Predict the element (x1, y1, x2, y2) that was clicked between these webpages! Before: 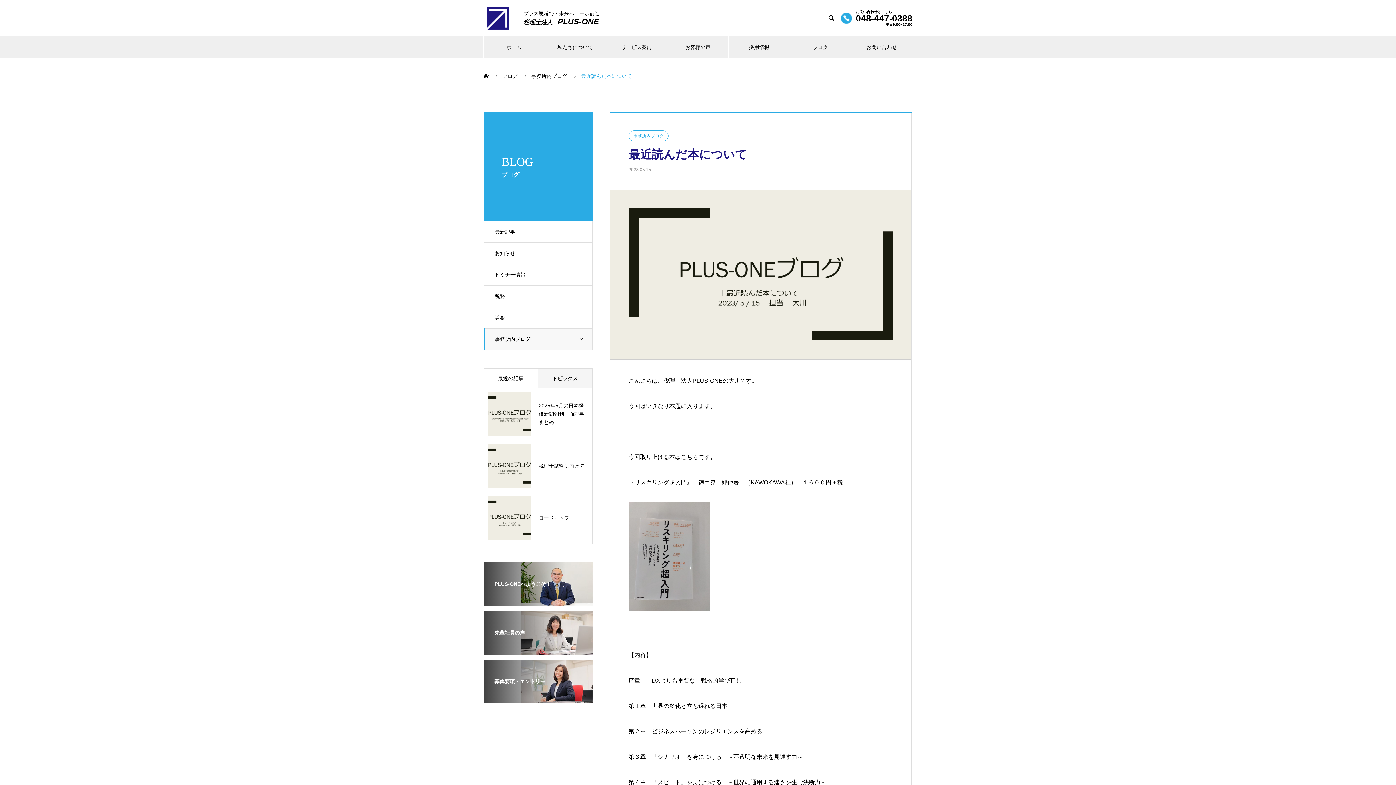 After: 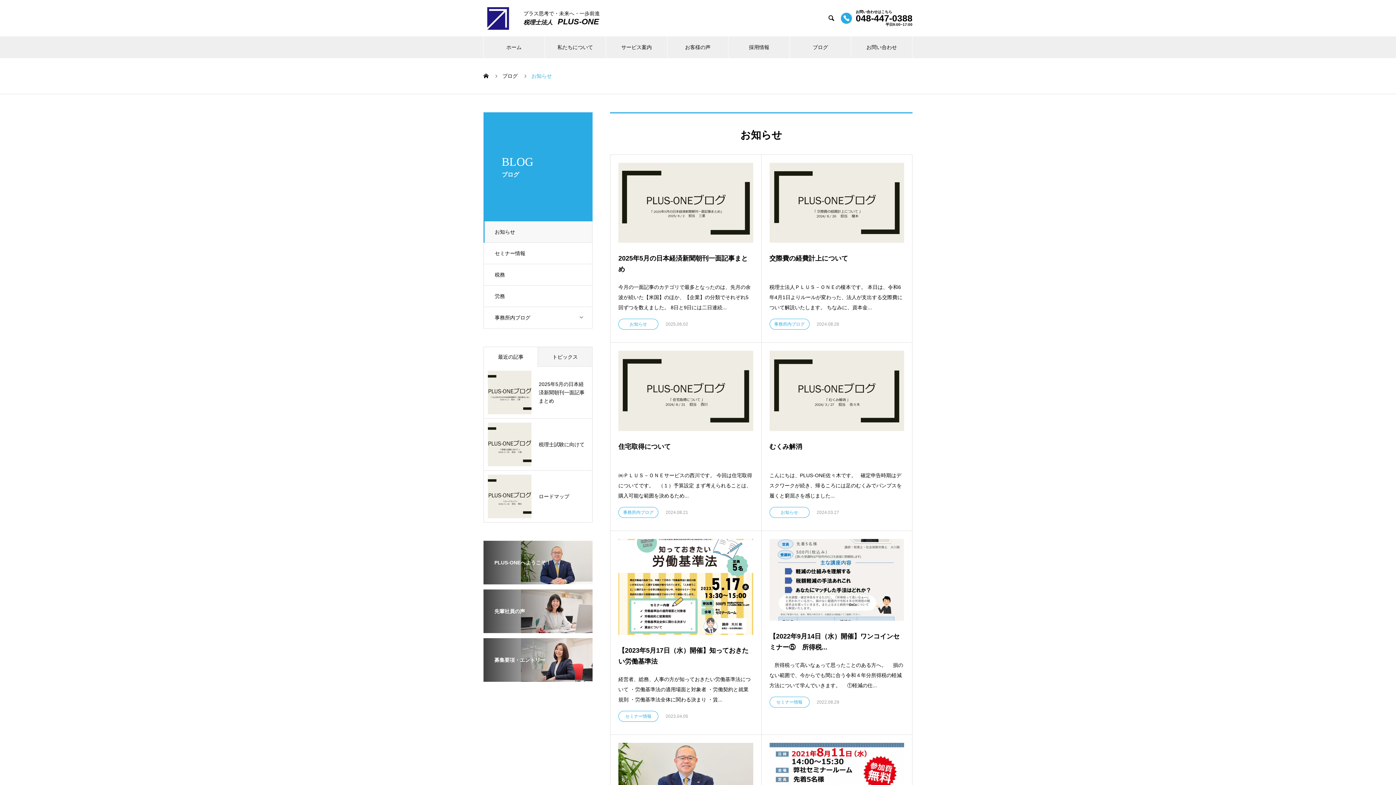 Action: label: お知らせ bbox: (483, 242, 592, 264)